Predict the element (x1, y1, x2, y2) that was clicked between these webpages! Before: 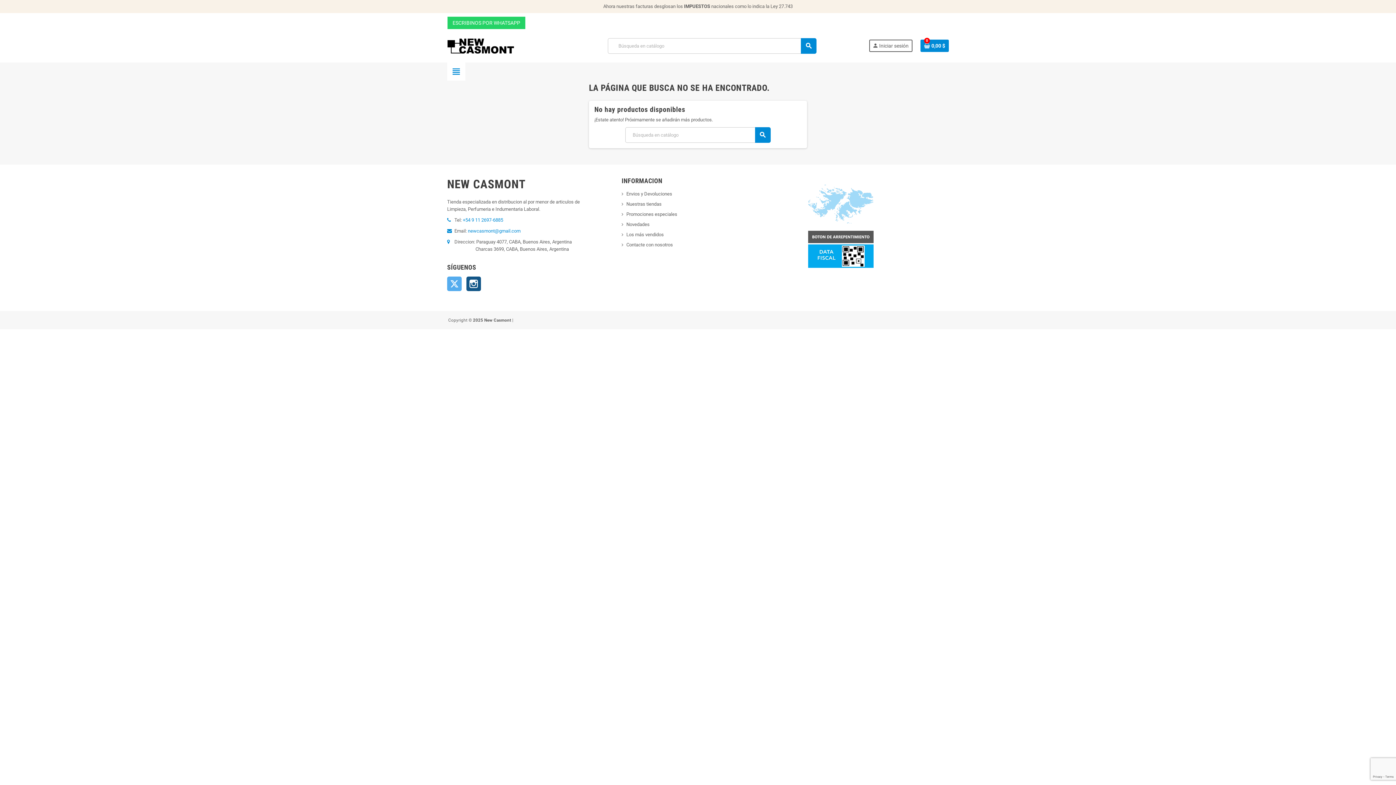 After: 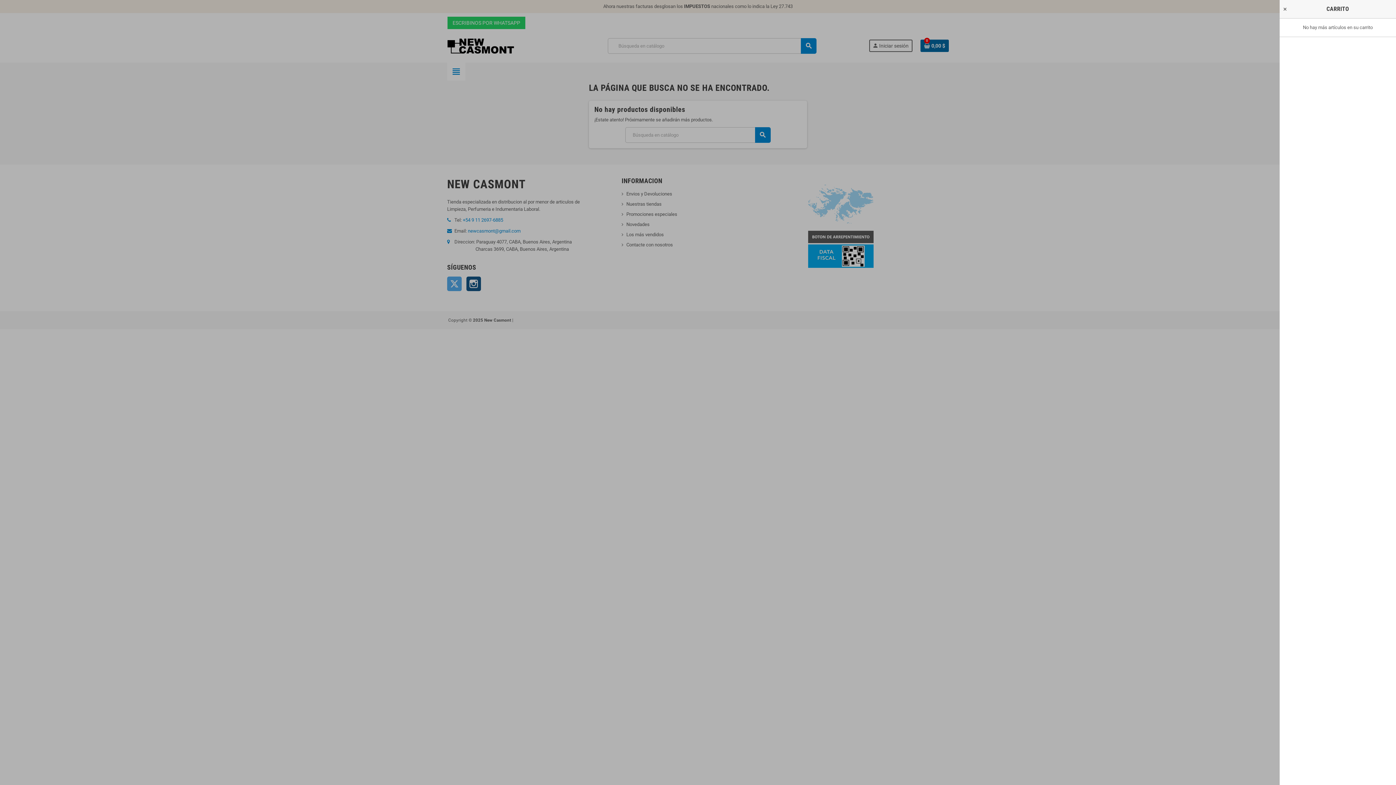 Action: bbox: (920, 39, 949, 52) label: Enlace al carrito de la compra que tiene 0 productos